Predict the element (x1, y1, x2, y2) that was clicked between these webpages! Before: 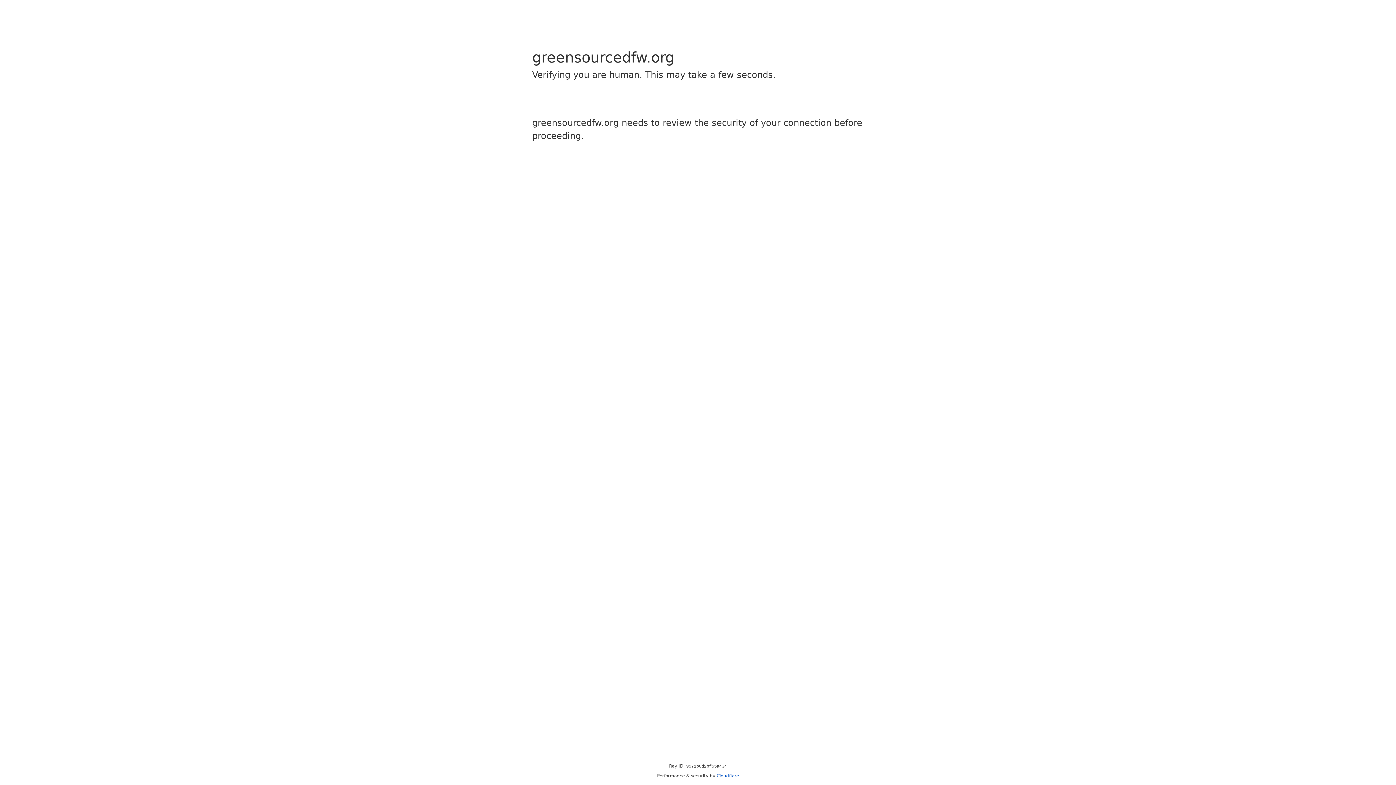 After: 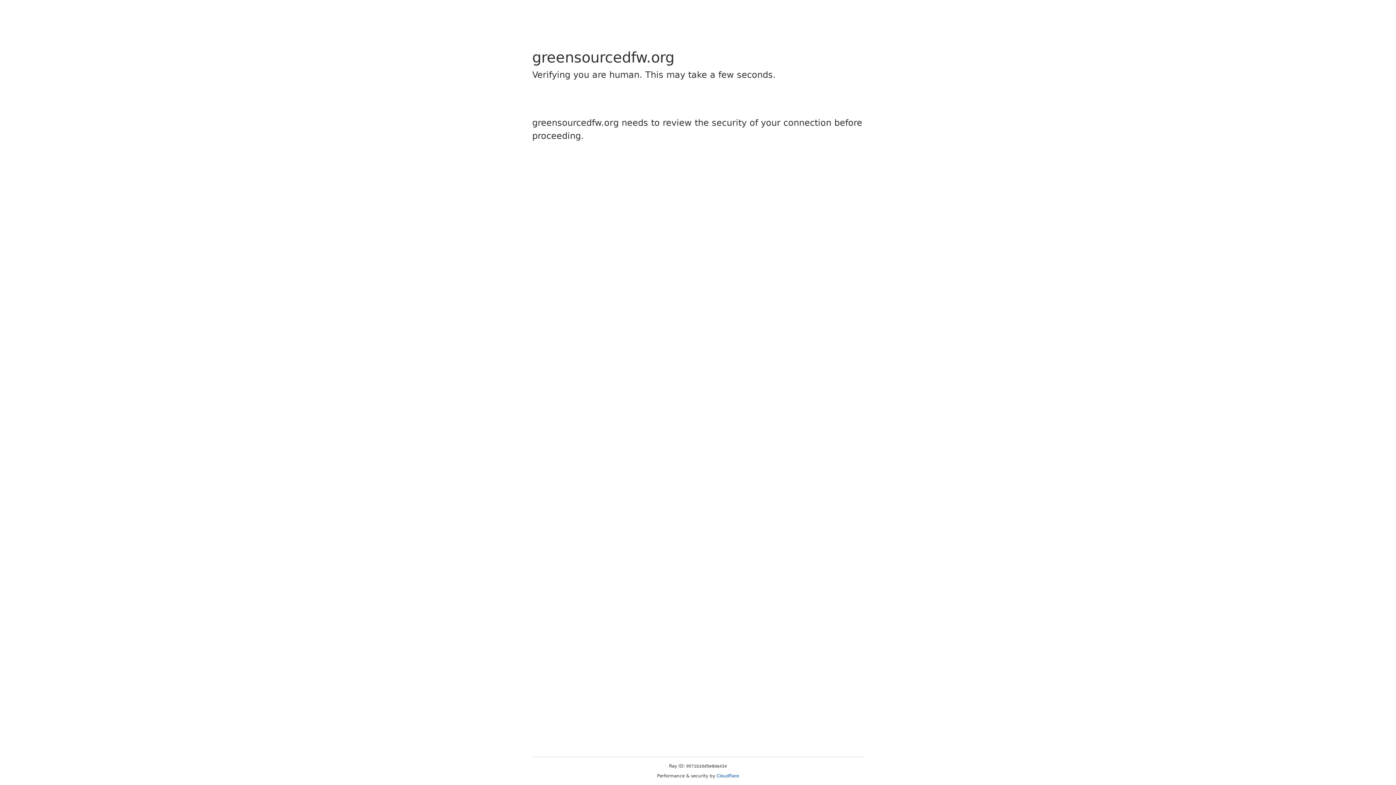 Action: bbox: (716, 773, 739, 778) label: Cloudflare